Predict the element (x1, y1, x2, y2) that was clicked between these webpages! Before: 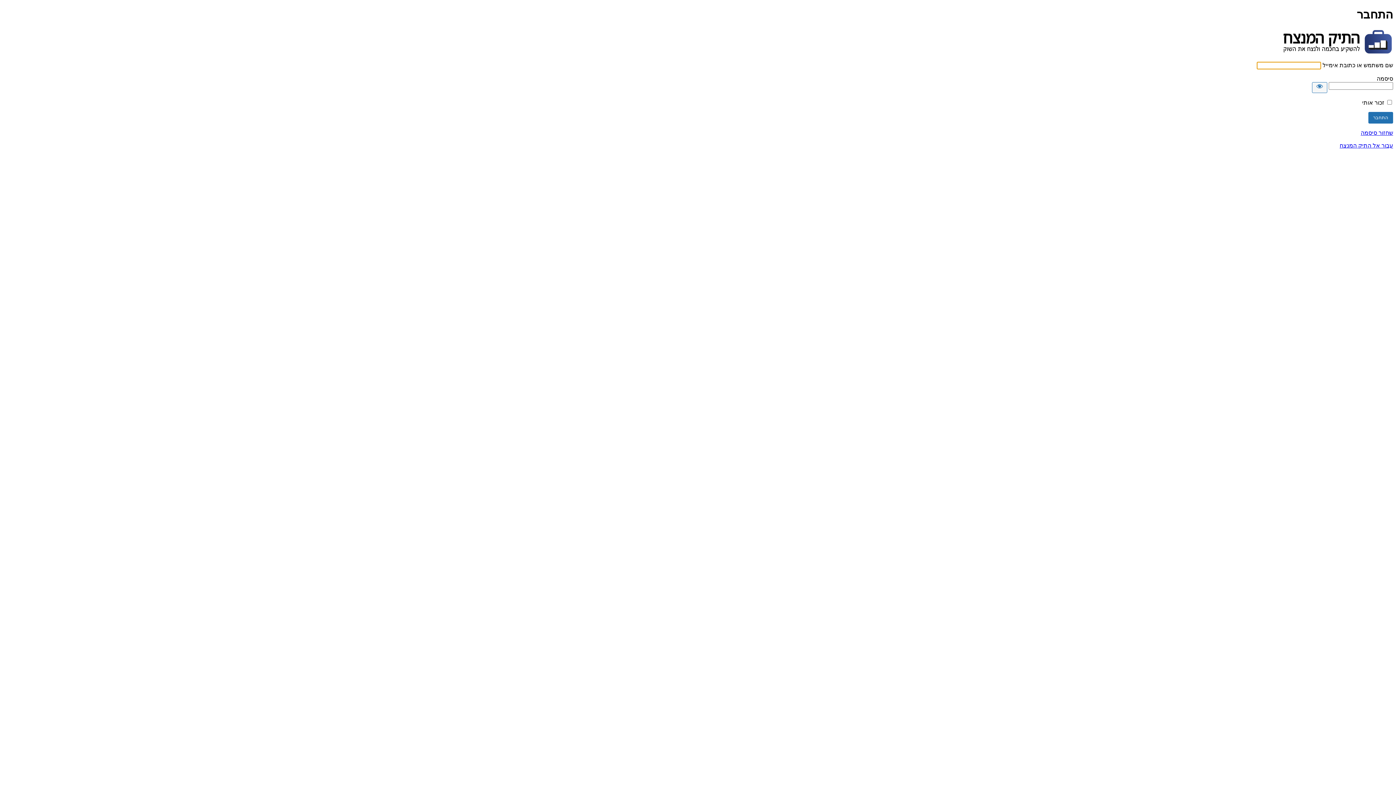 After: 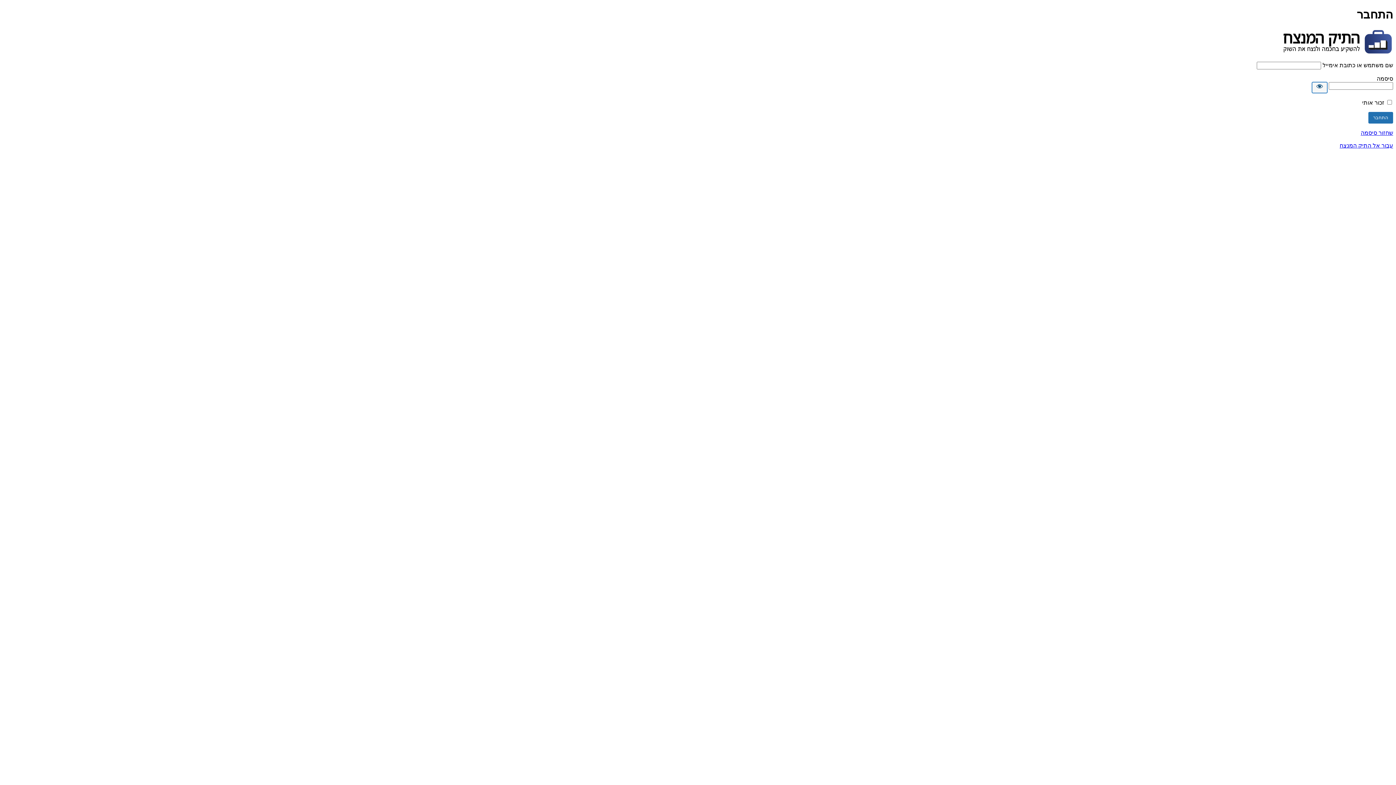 Action: label: הצג סיסמה bbox: (1312, 82, 1327, 93)